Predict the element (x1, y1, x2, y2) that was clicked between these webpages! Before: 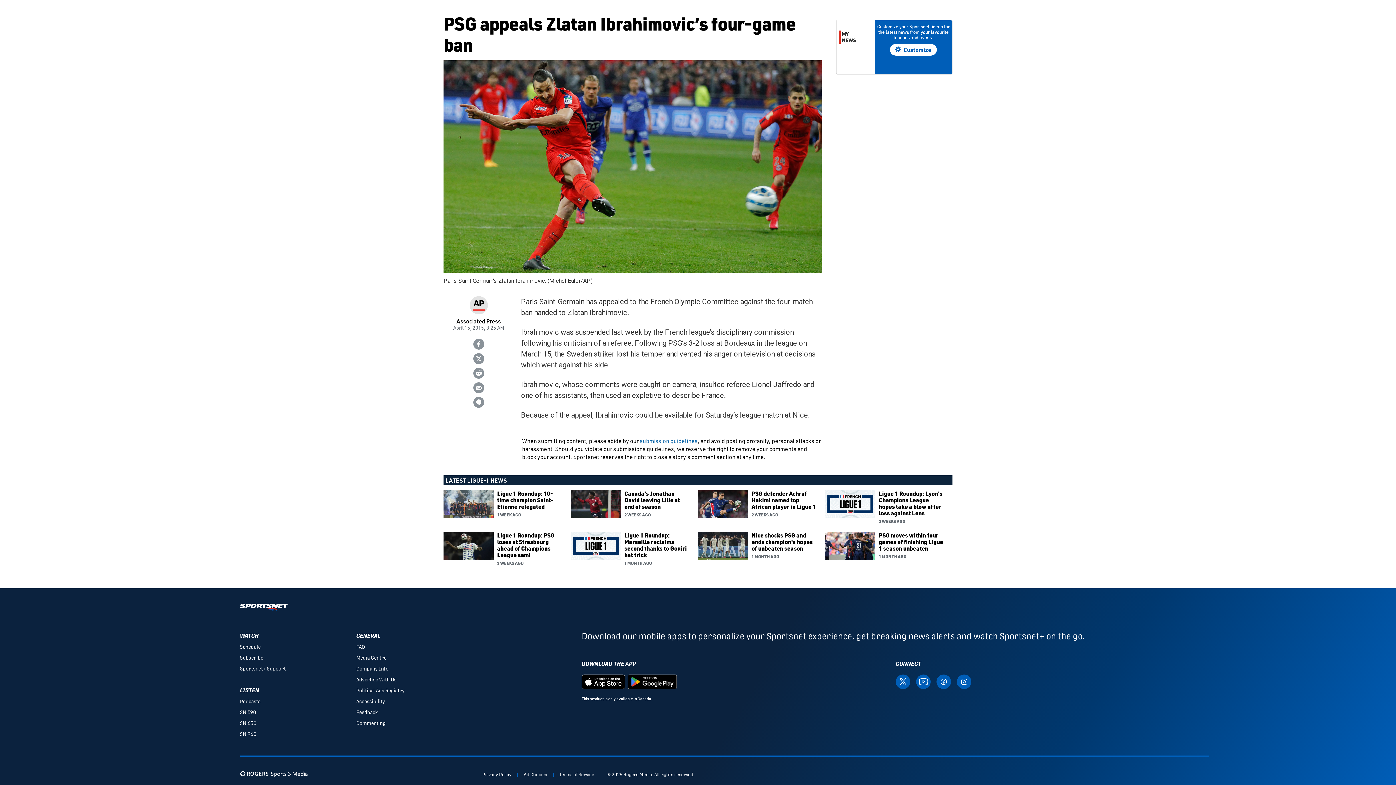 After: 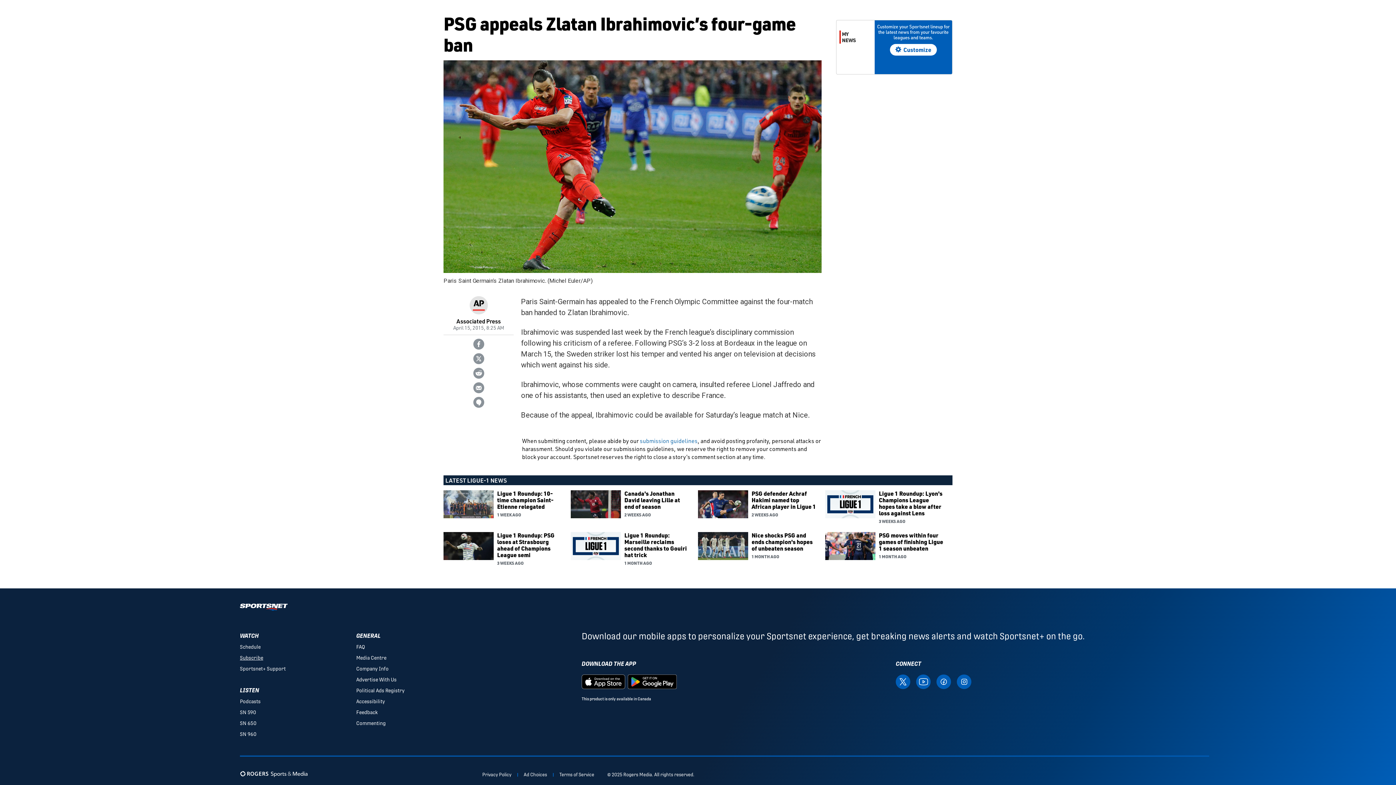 Action: bbox: (239, 655, 263, 661) label: Subscribe